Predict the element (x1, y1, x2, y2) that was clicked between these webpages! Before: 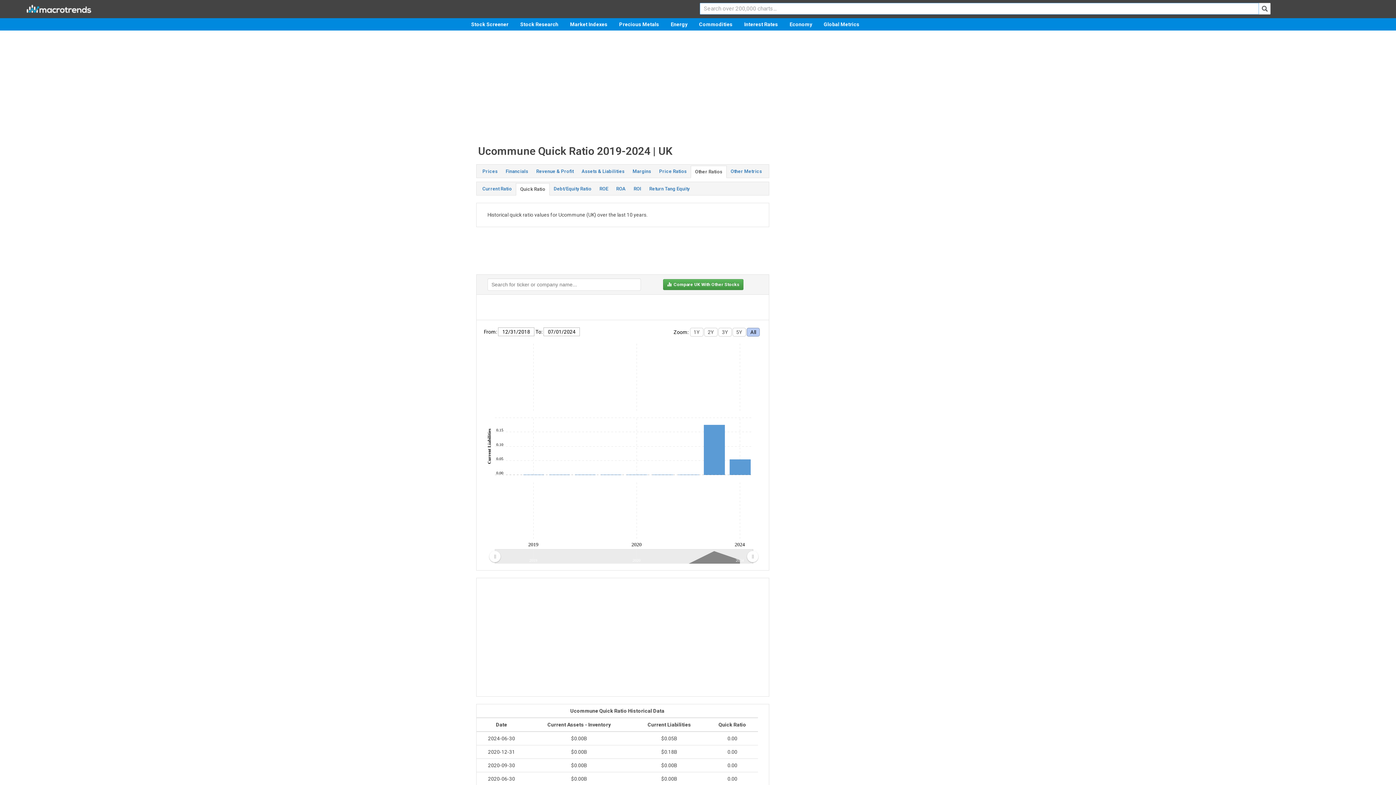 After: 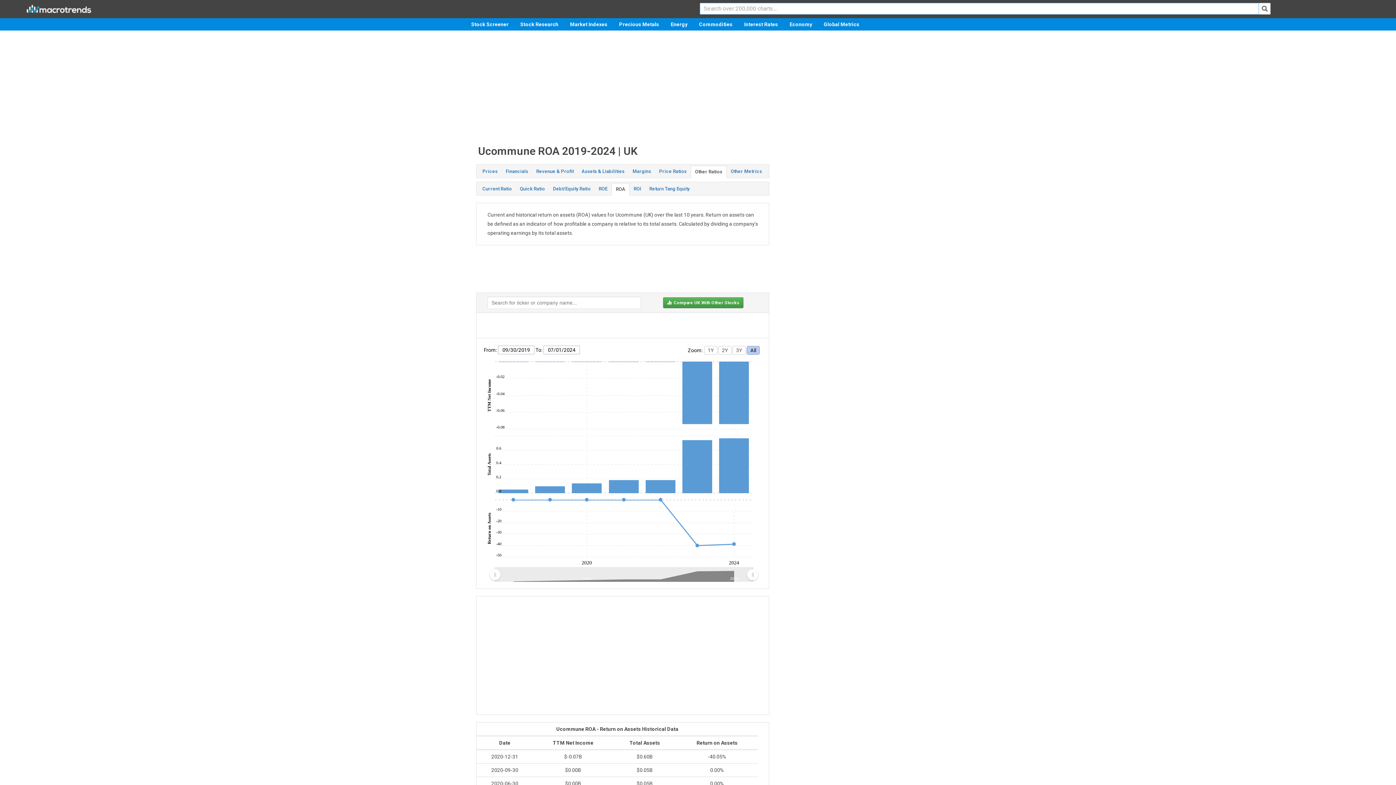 Action: bbox: (612, 183, 629, 194) label: ROA